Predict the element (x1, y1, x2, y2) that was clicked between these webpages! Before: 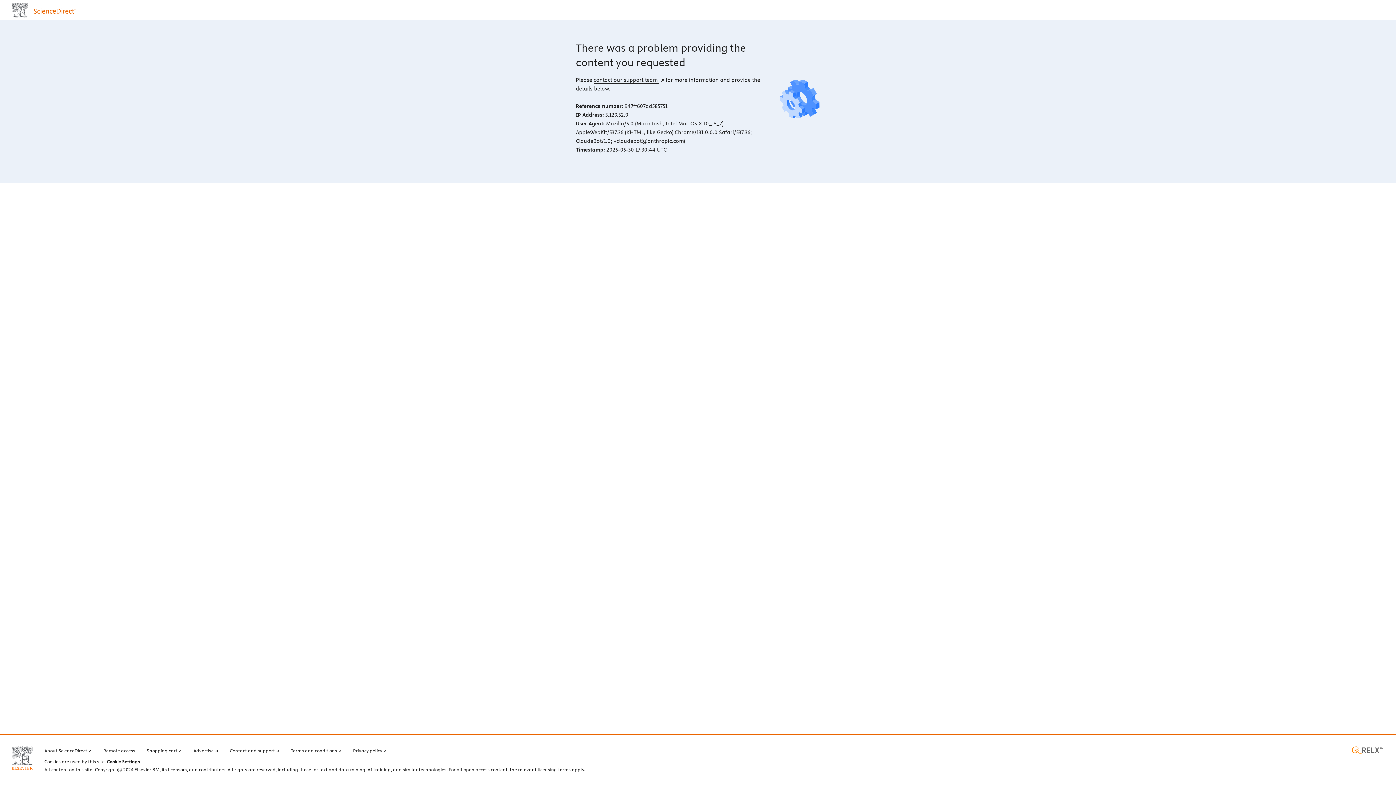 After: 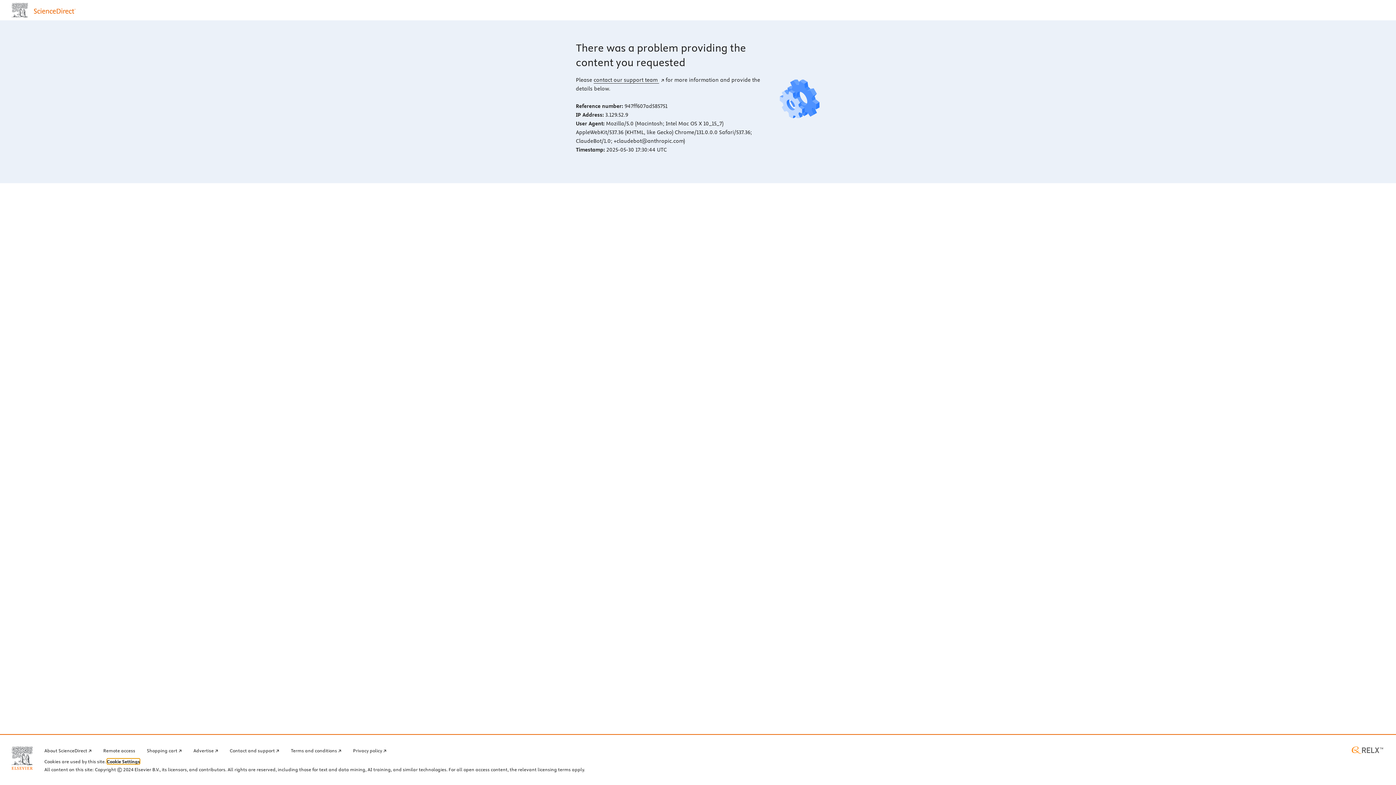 Action: label: Cookie Settings bbox: (106, 759, 140, 764)